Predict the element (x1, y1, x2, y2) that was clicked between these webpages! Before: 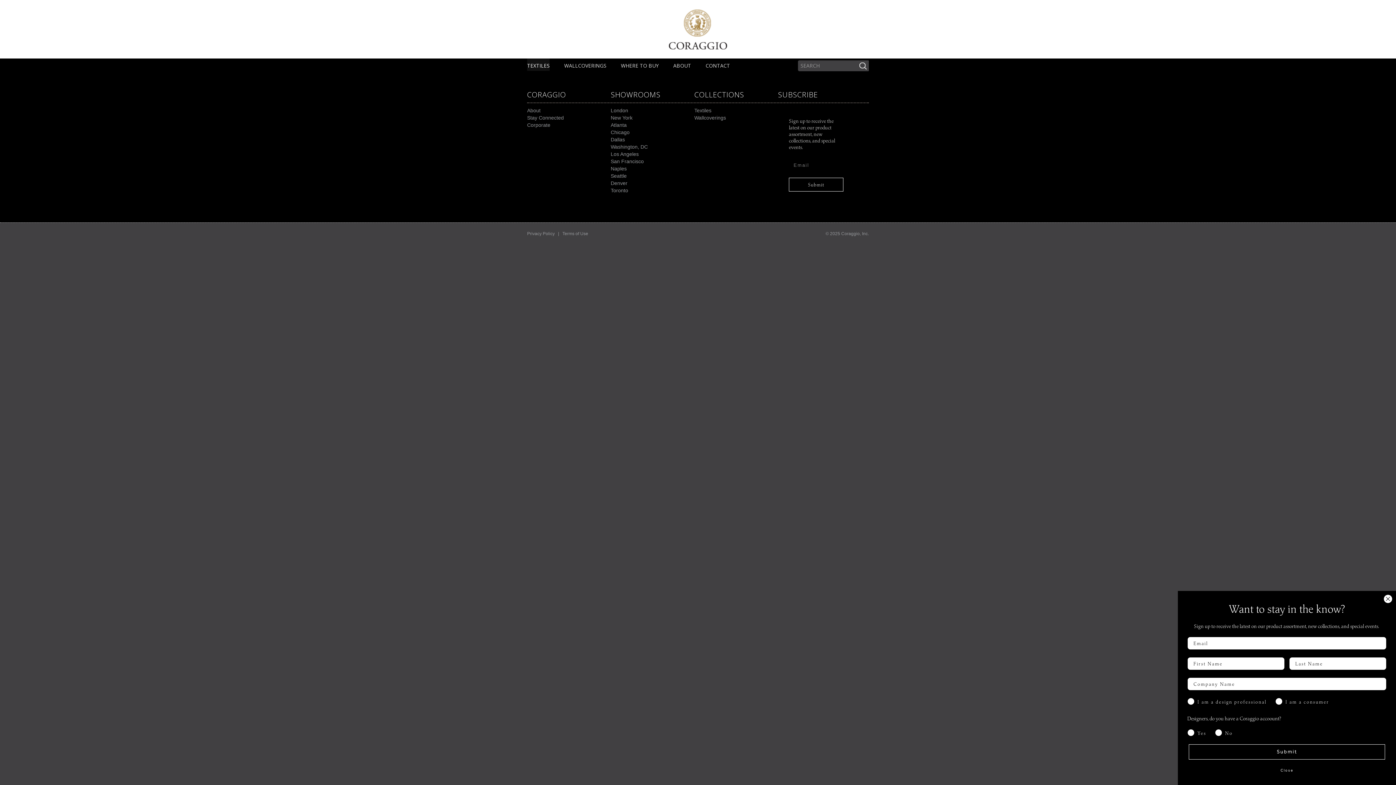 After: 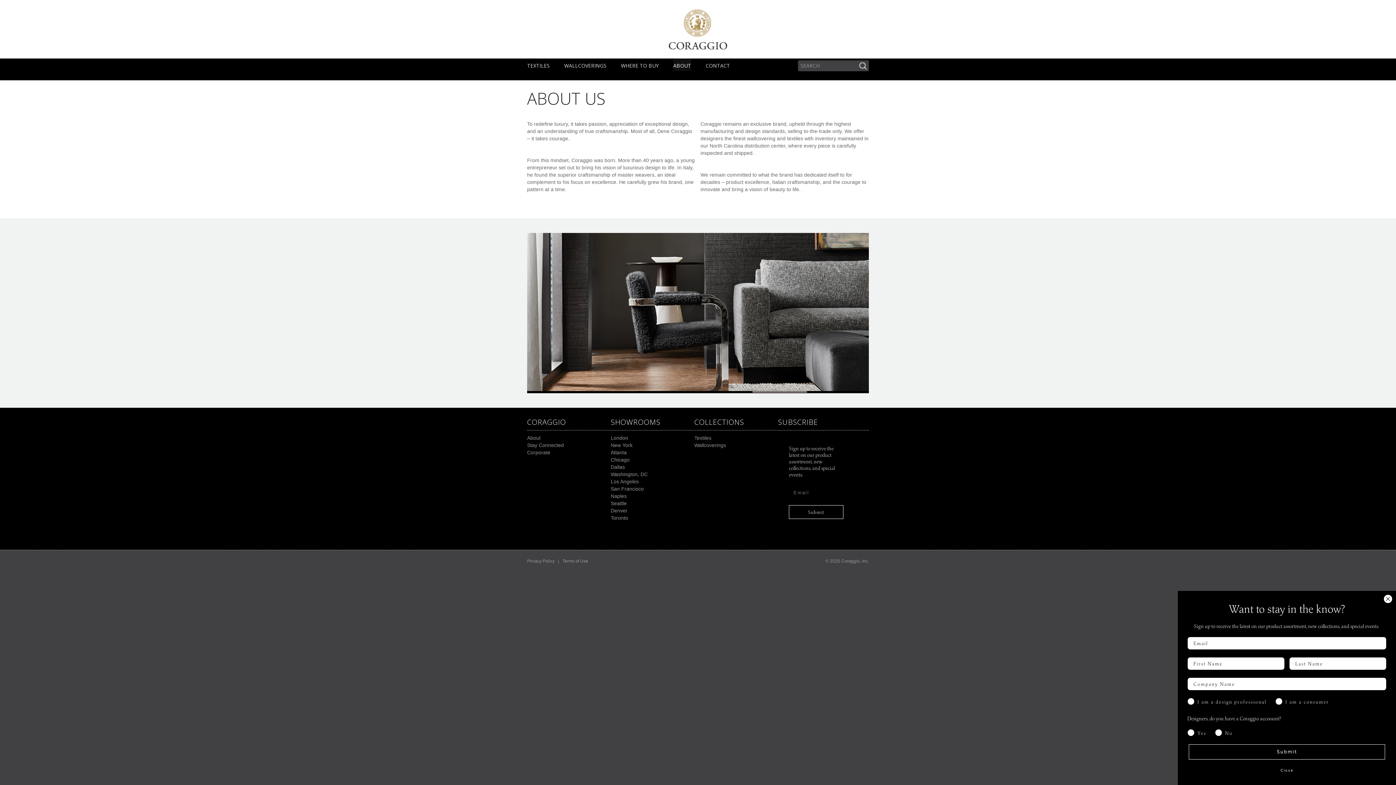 Action: bbox: (527, 107, 540, 113) label: About